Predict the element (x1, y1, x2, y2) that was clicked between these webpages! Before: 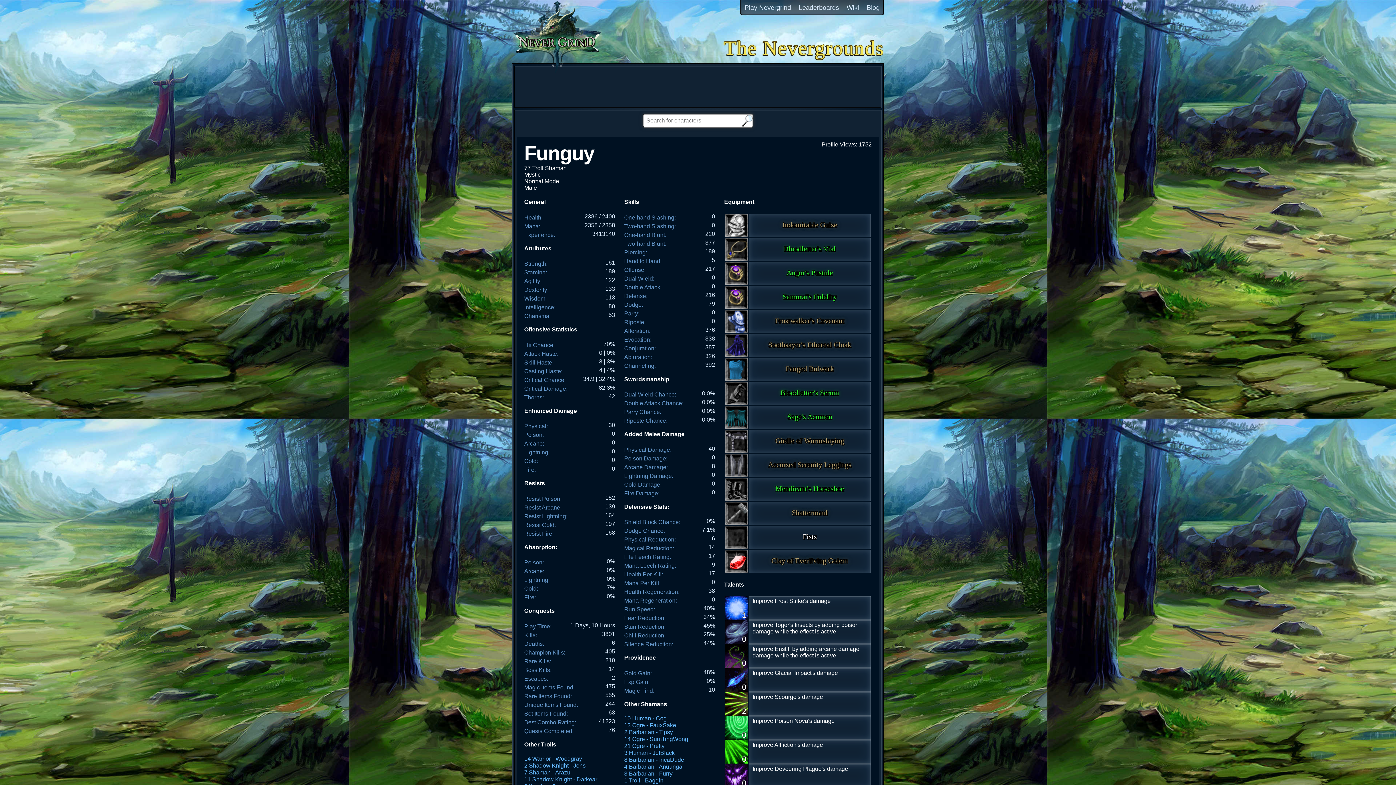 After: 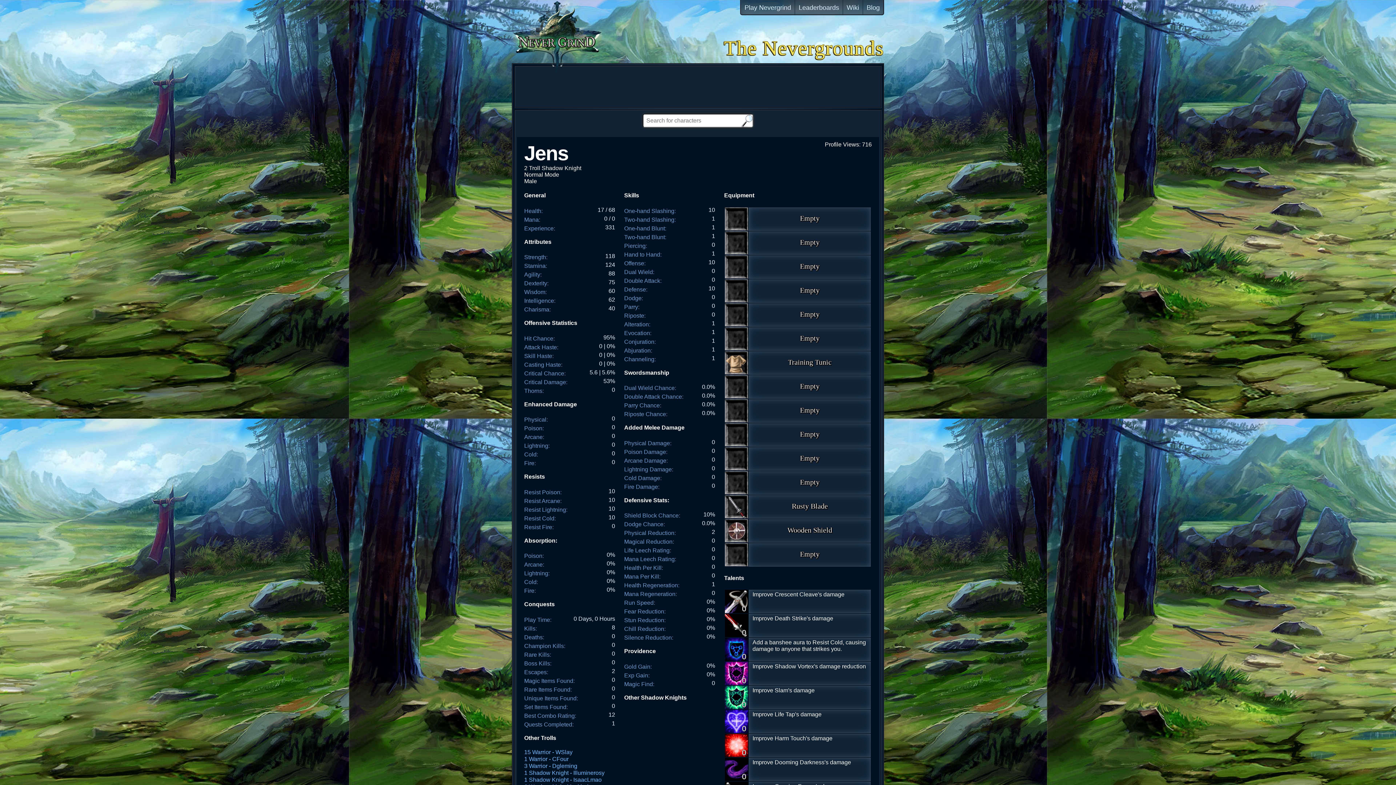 Action: label: 2 Shadow Knight - Jens bbox: (524, 763, 585, 769)